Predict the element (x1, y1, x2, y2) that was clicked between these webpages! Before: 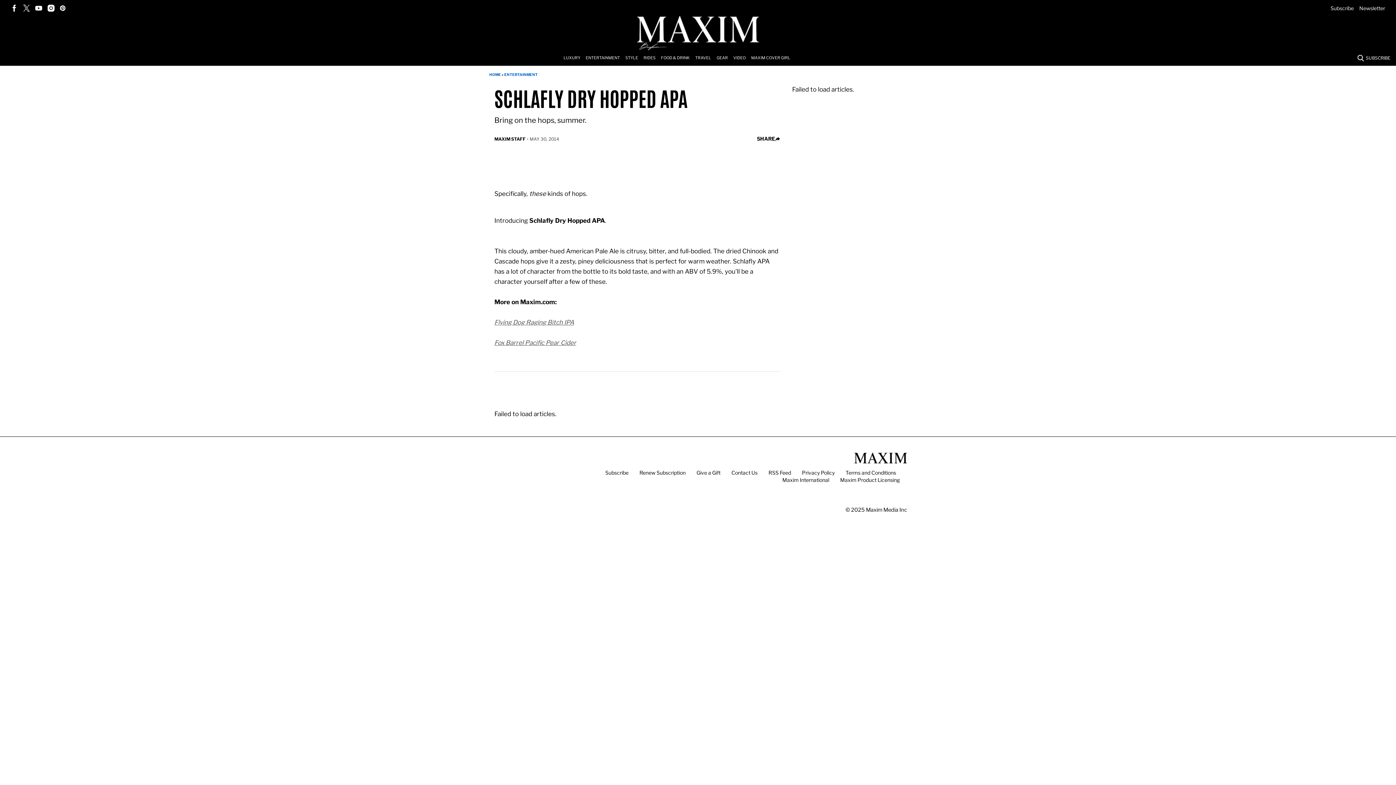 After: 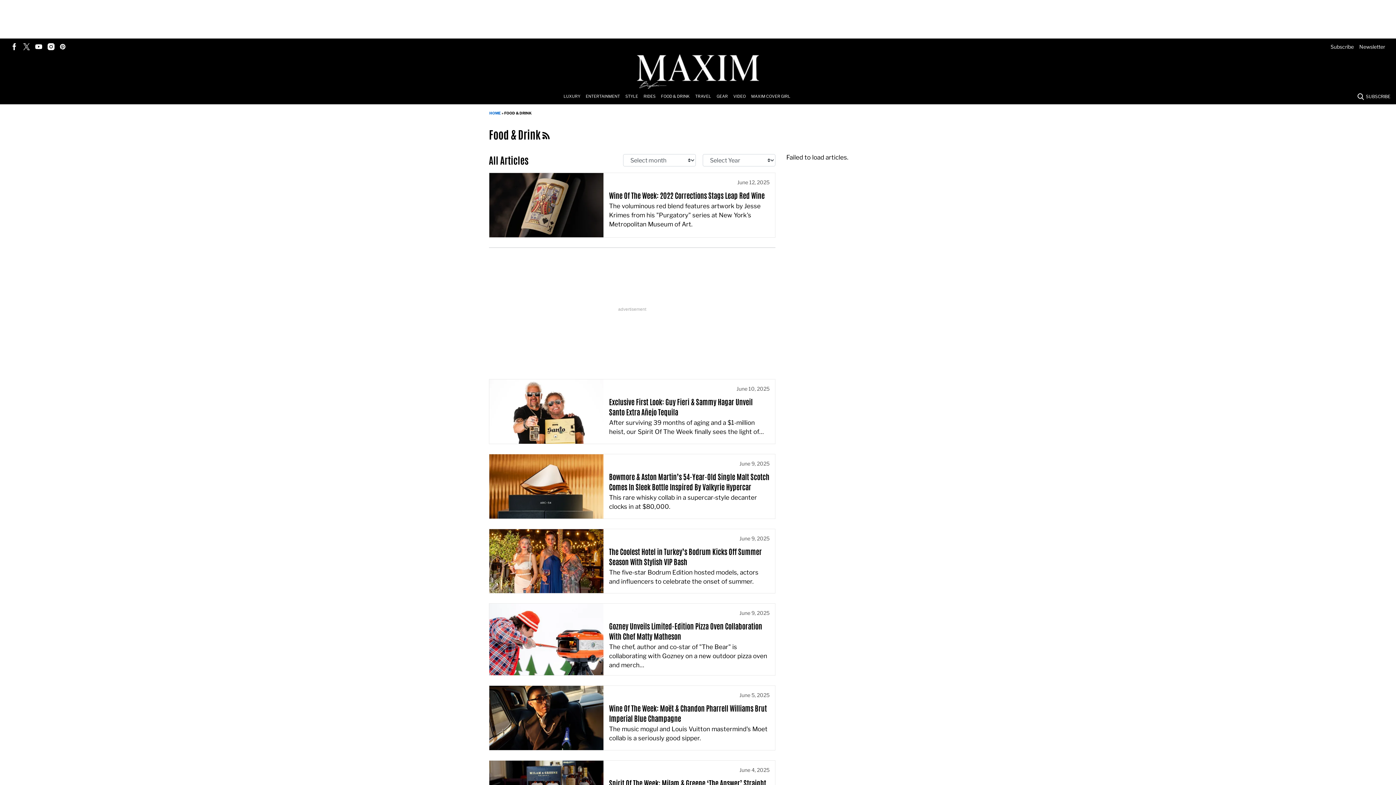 Action: bbox: (661, 50, 695, 65) label: Browse Food & Drink